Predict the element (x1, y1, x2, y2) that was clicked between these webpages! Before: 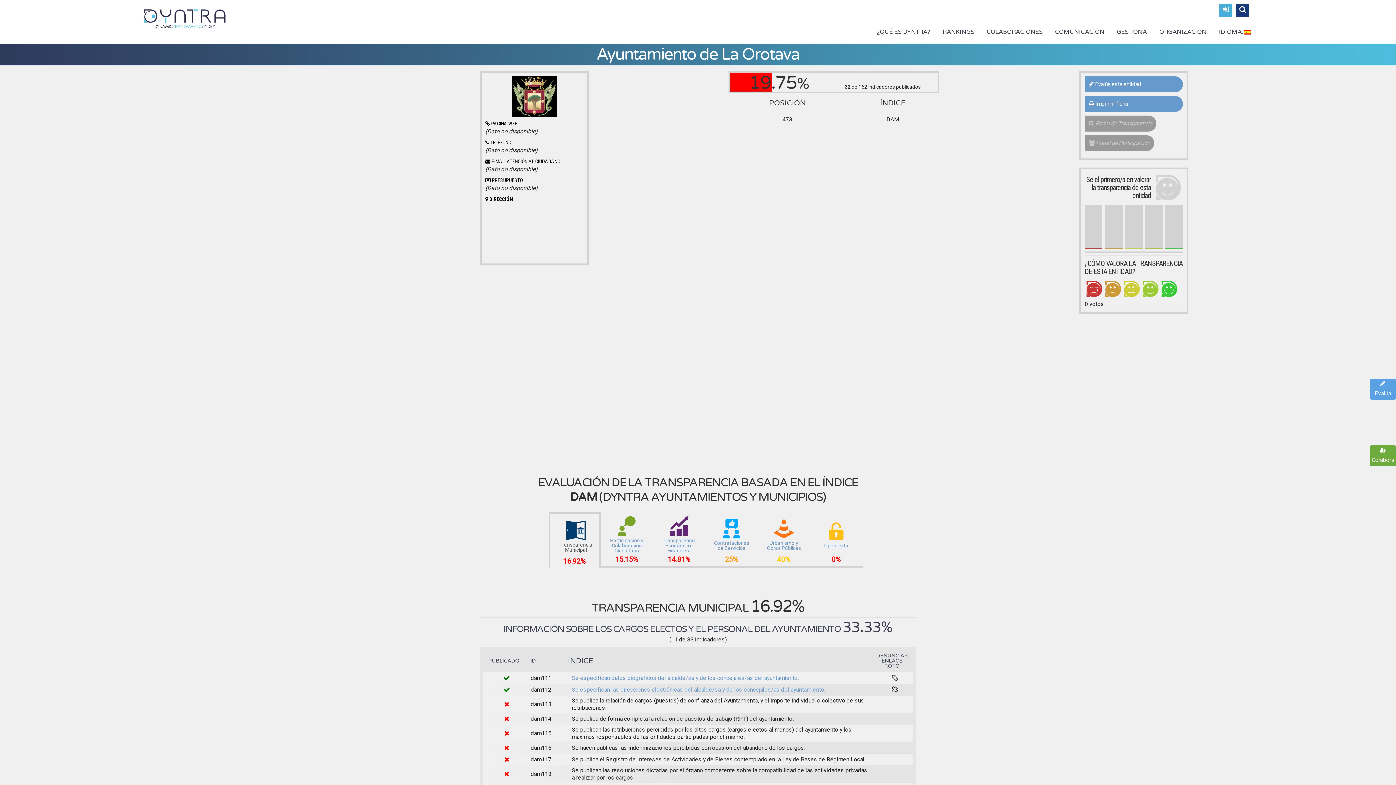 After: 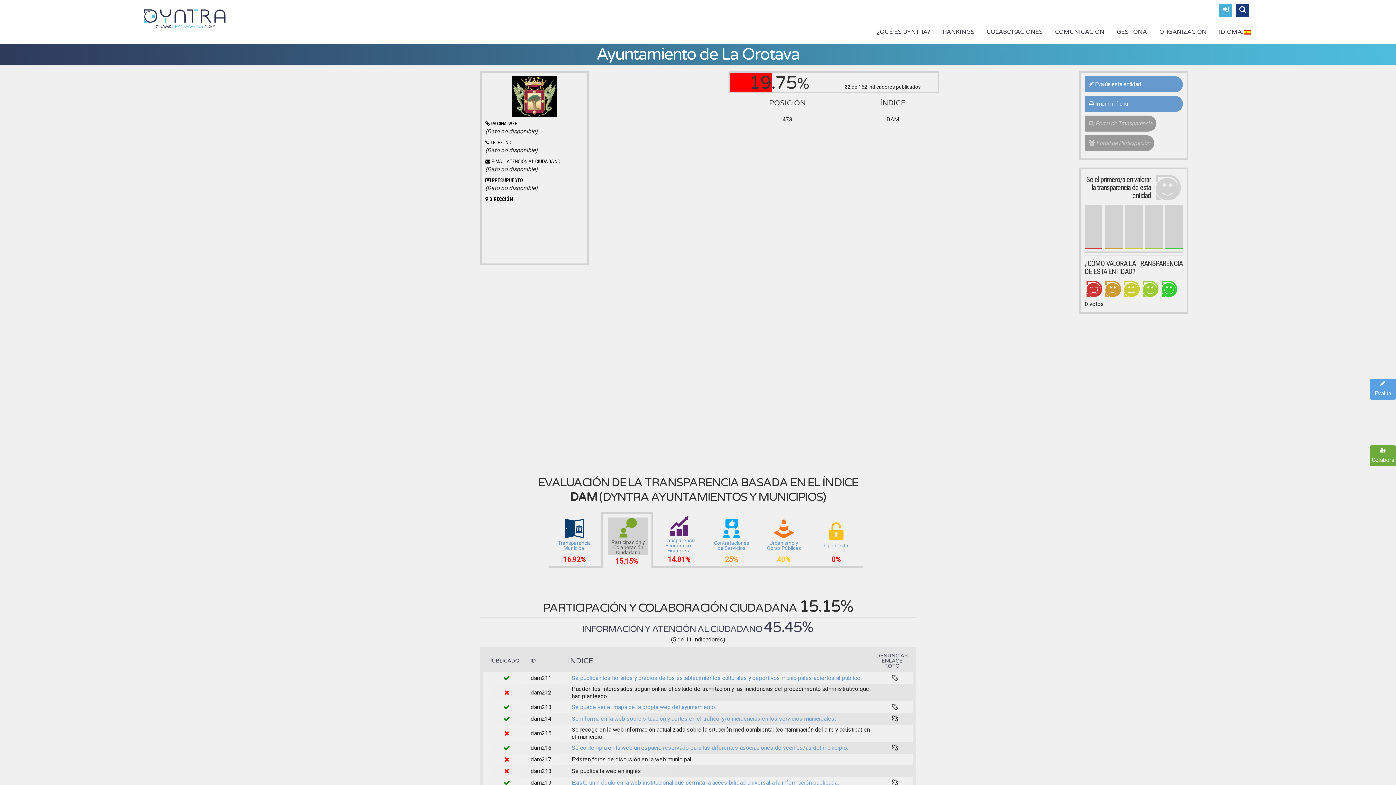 Action: bbox: (601, 512, 652, 566) label: Participación y Colaboración Ciudadana
15.15%